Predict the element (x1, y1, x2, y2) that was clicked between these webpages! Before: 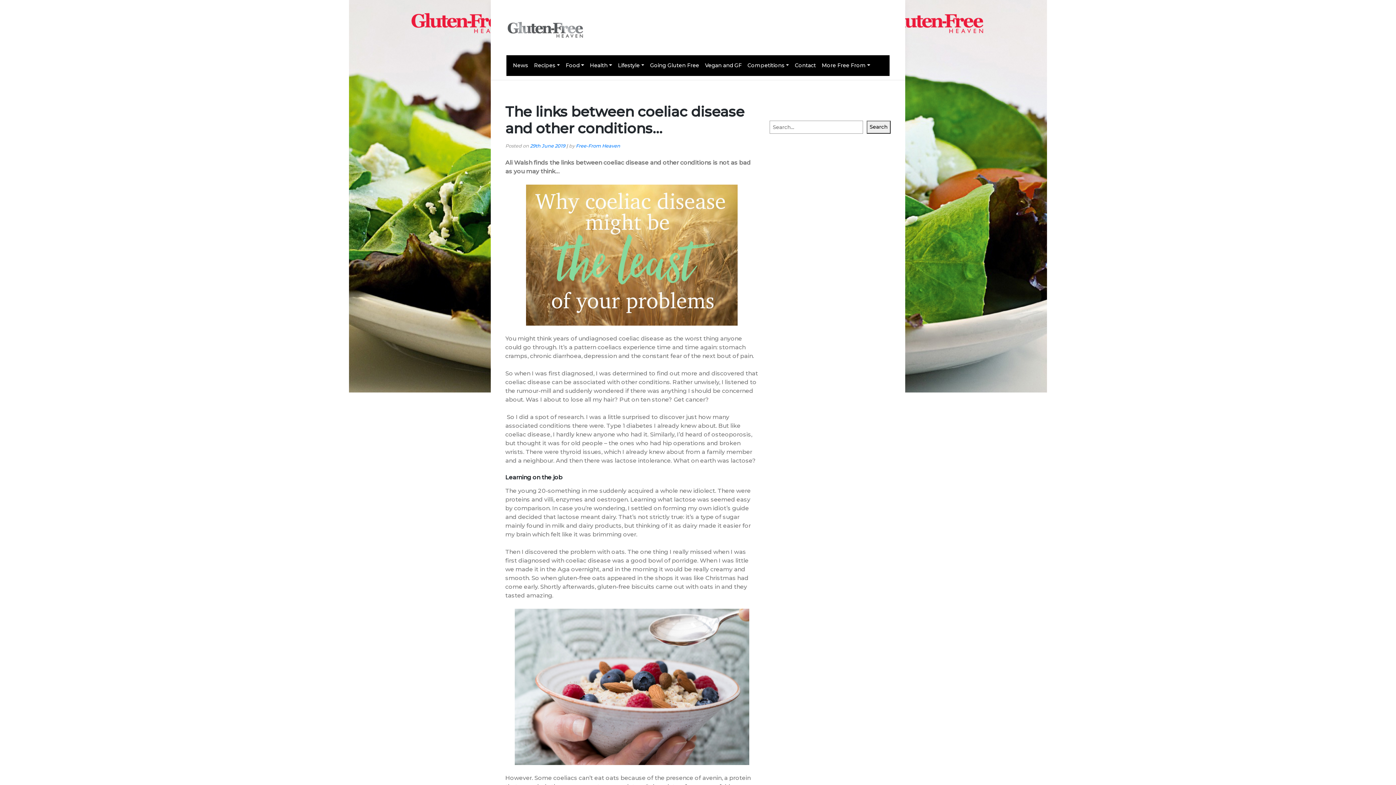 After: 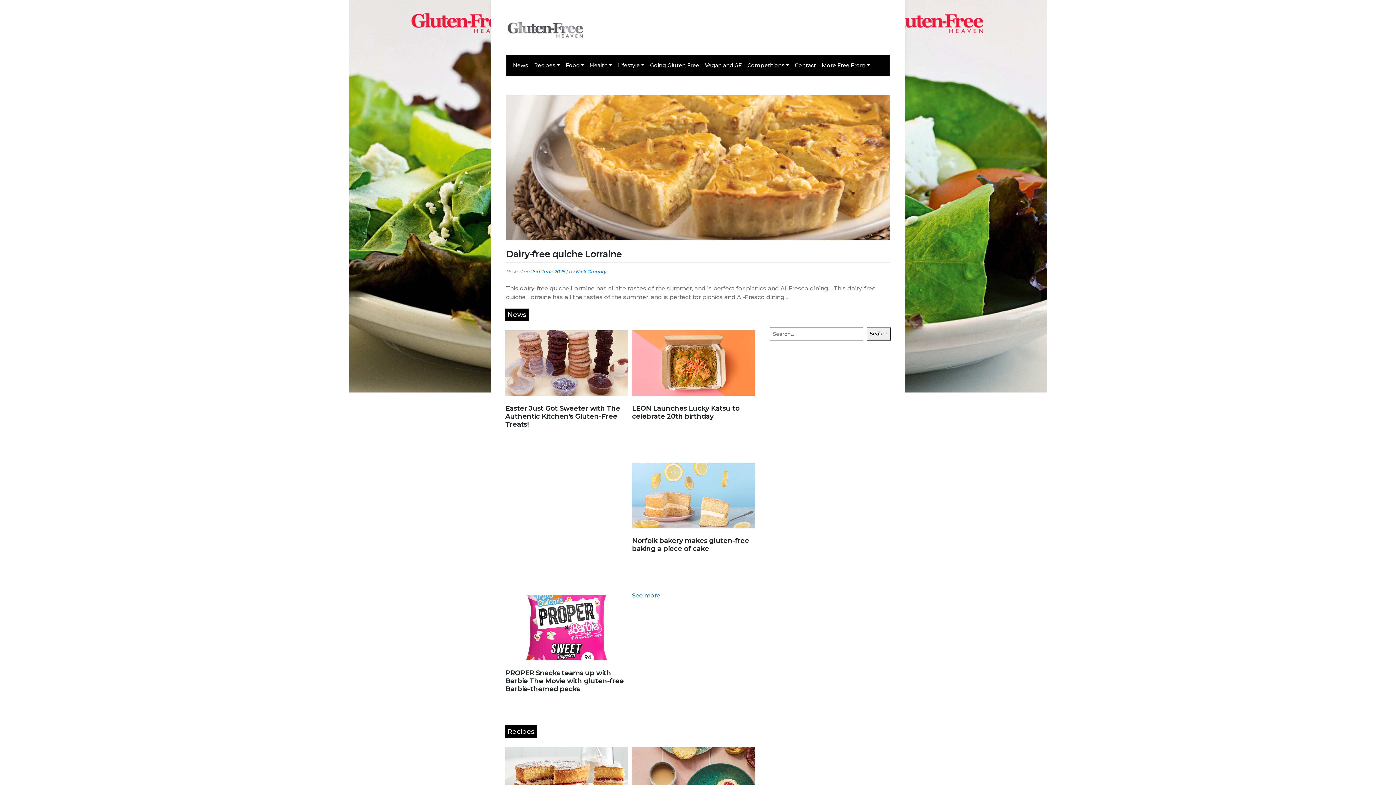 Action: bbox: (503, 25, 587, 32)